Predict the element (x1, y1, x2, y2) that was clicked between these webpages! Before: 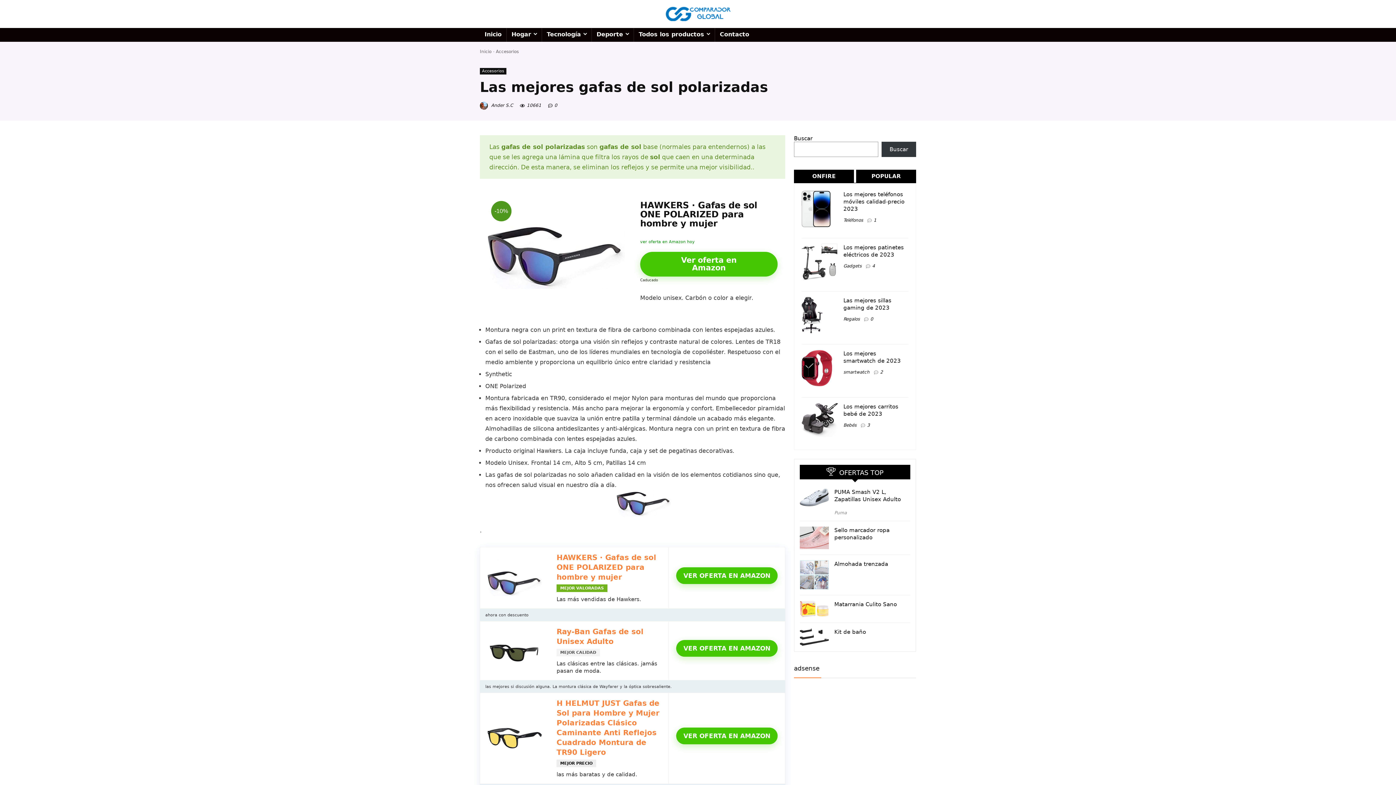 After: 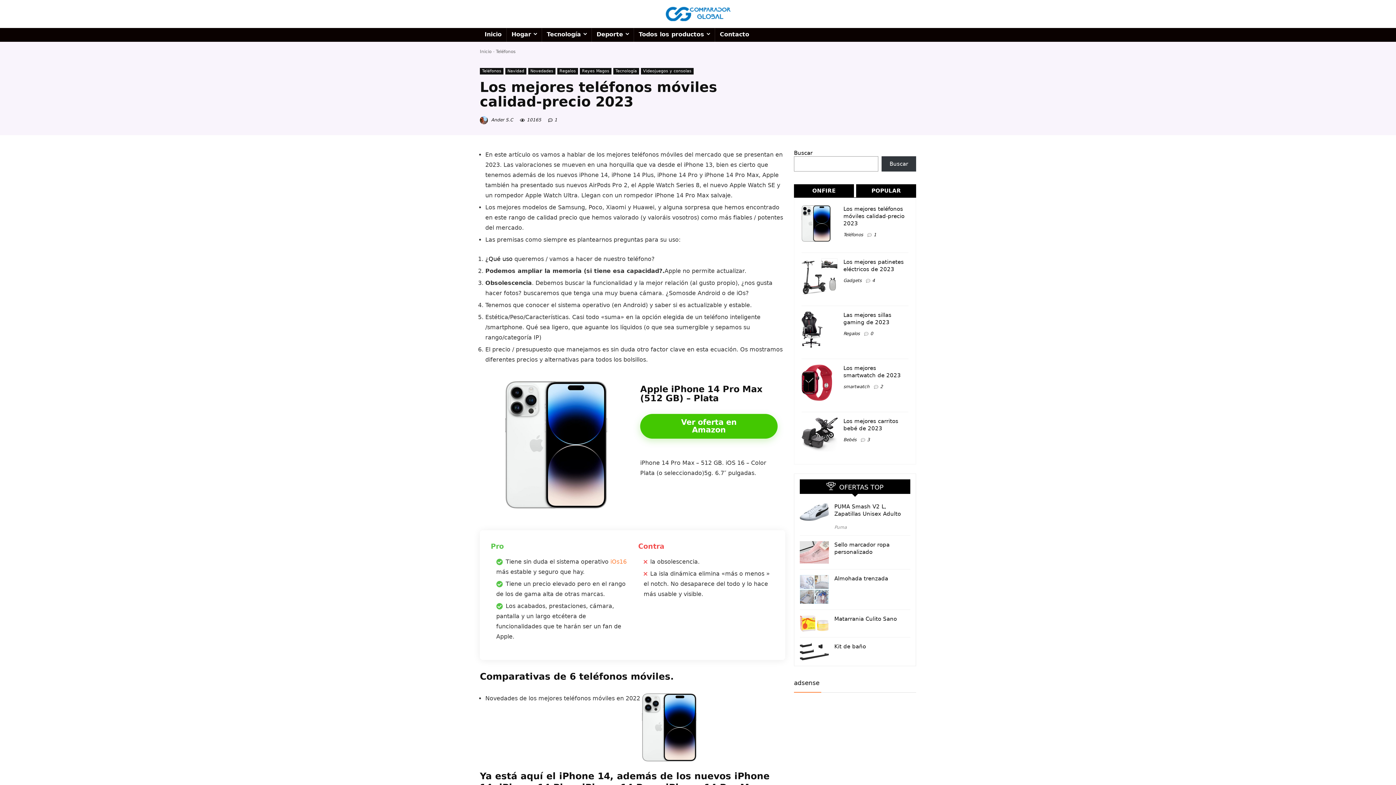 Action: bbox: (801, 190, 830, 197)